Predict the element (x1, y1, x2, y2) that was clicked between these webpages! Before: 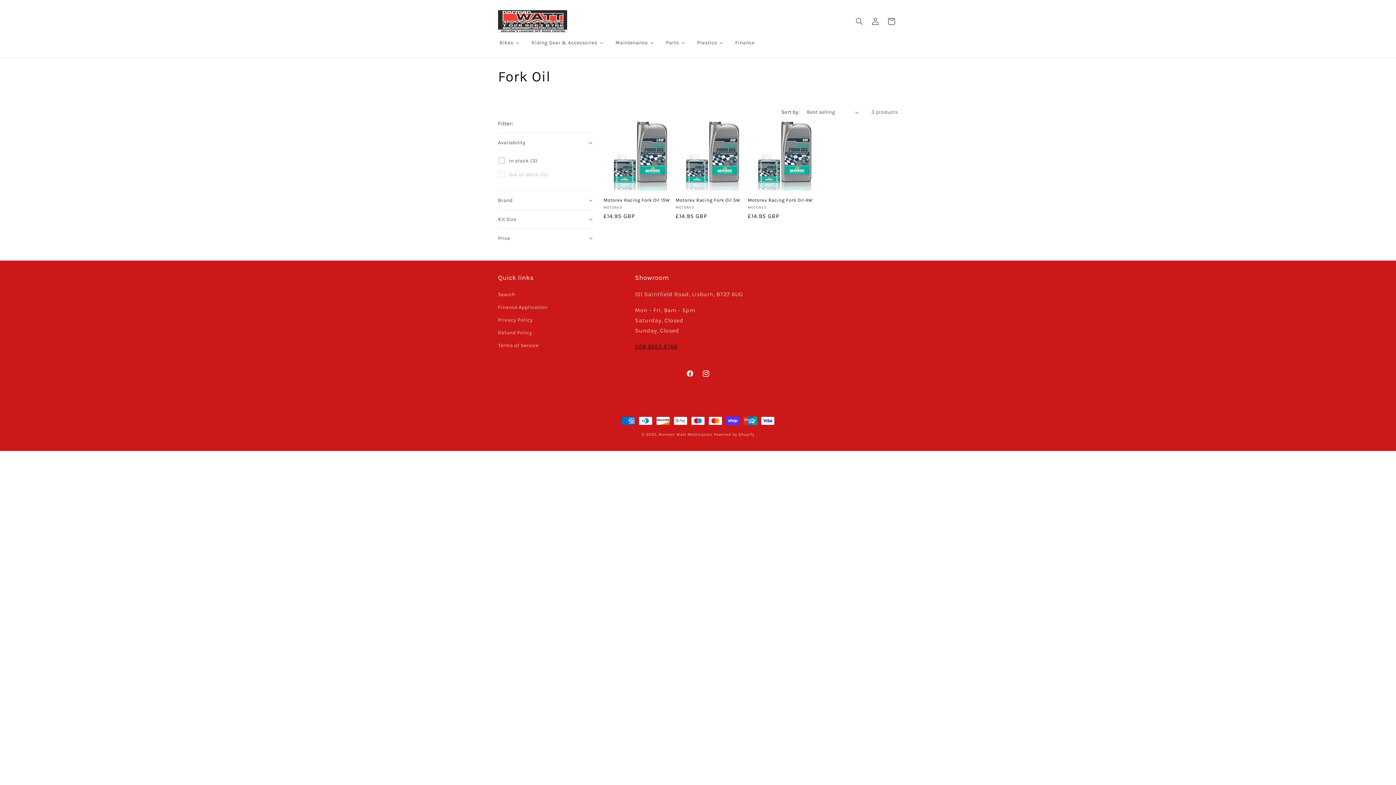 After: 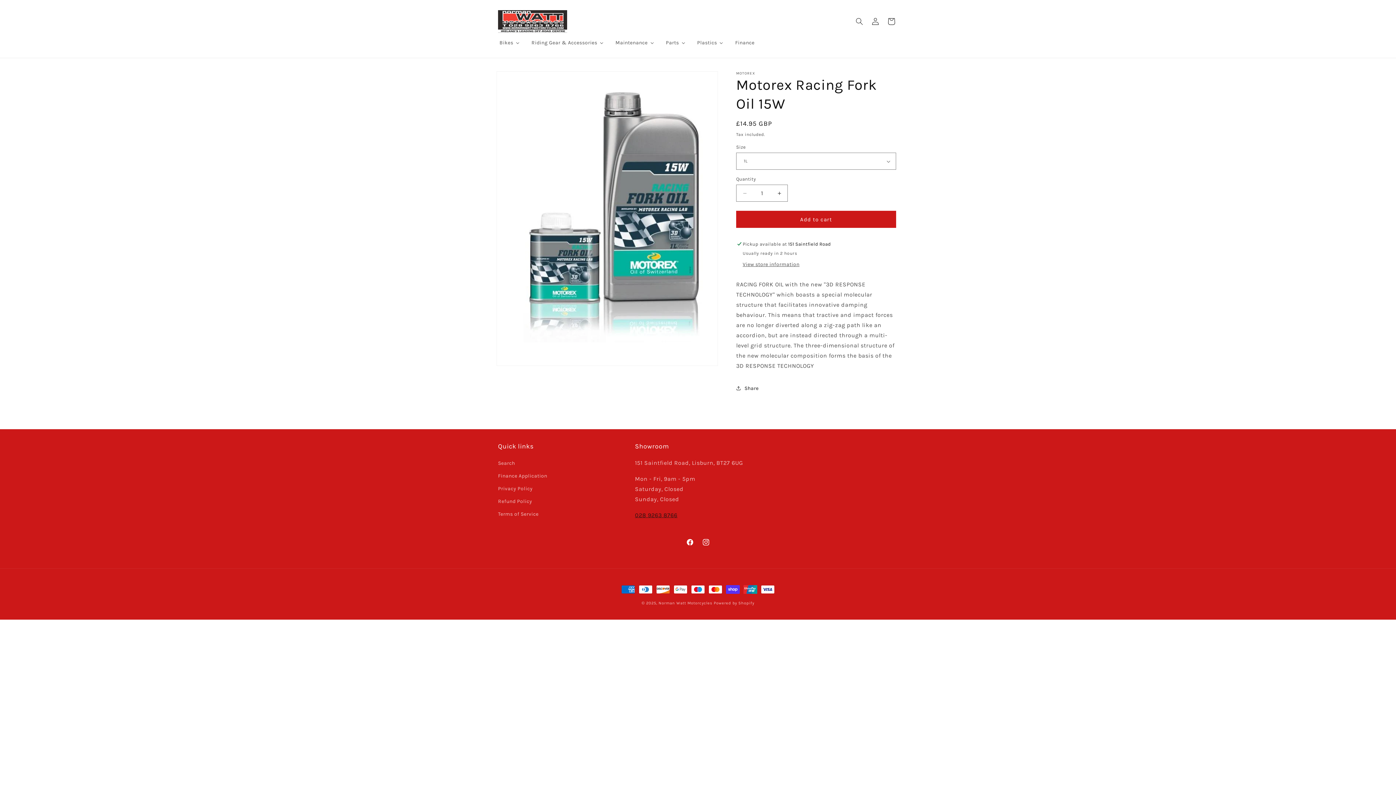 Action: bbox: (603, 197, 672, 203) label: Motorex Racing Fork Oil 15W